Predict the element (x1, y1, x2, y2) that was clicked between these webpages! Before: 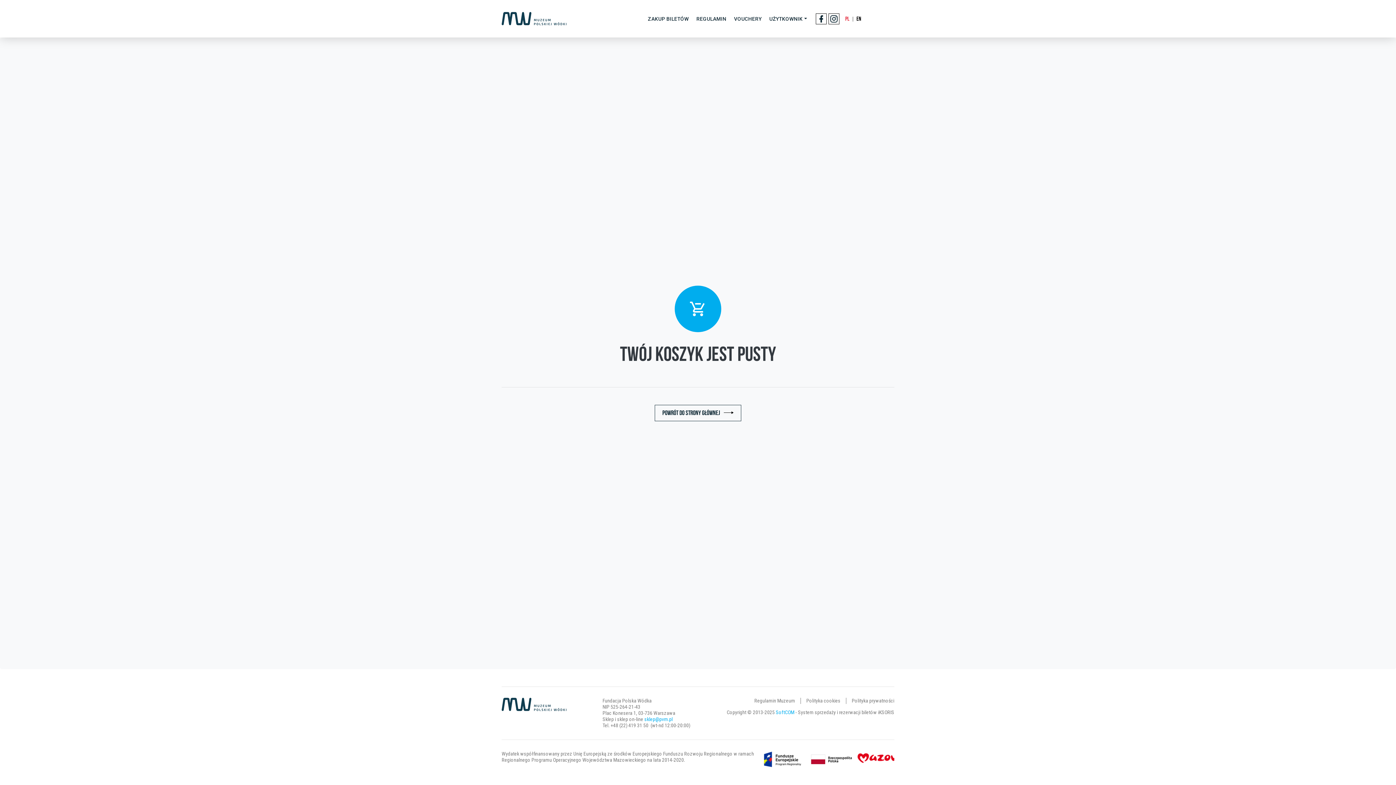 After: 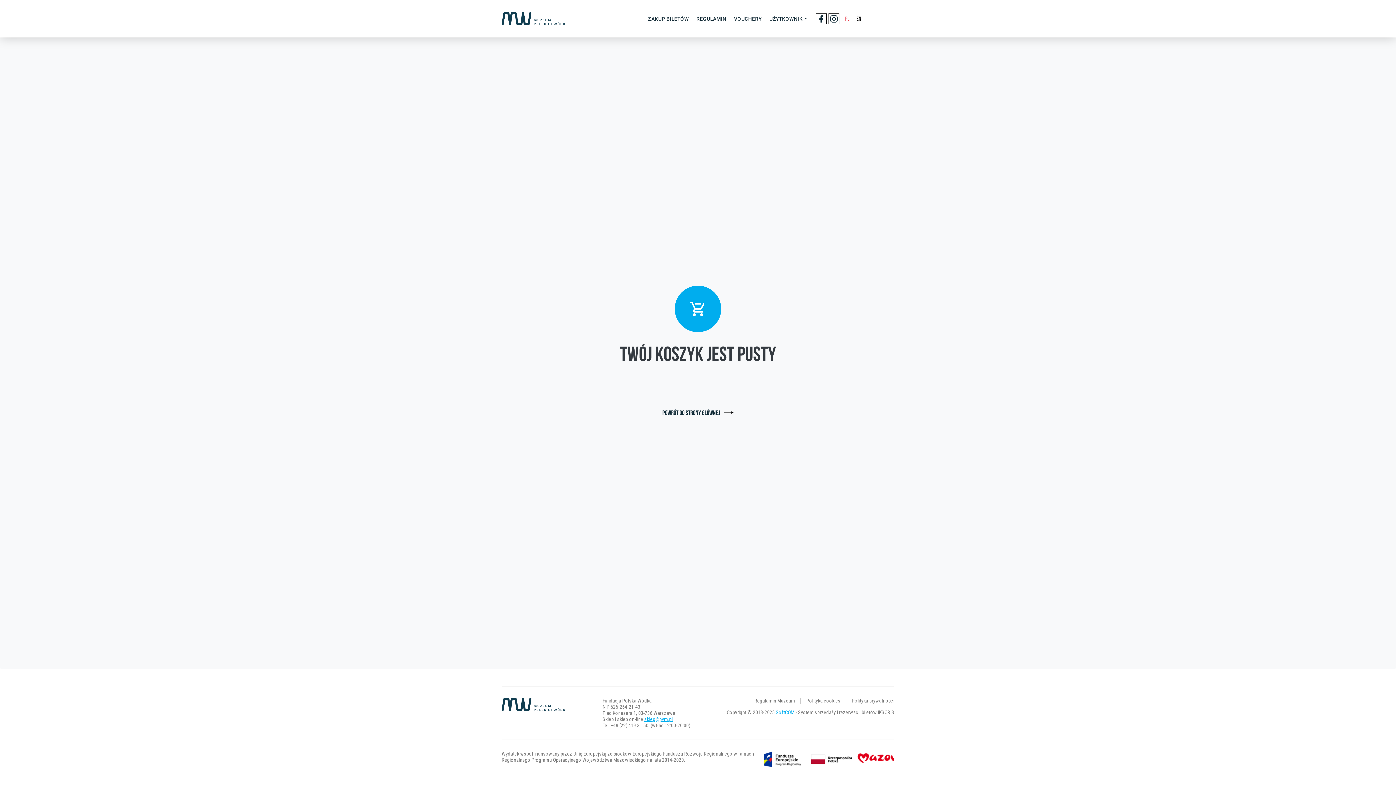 Action: bbox: (644, 716, 672, 722) label: sklep@pvm.pl